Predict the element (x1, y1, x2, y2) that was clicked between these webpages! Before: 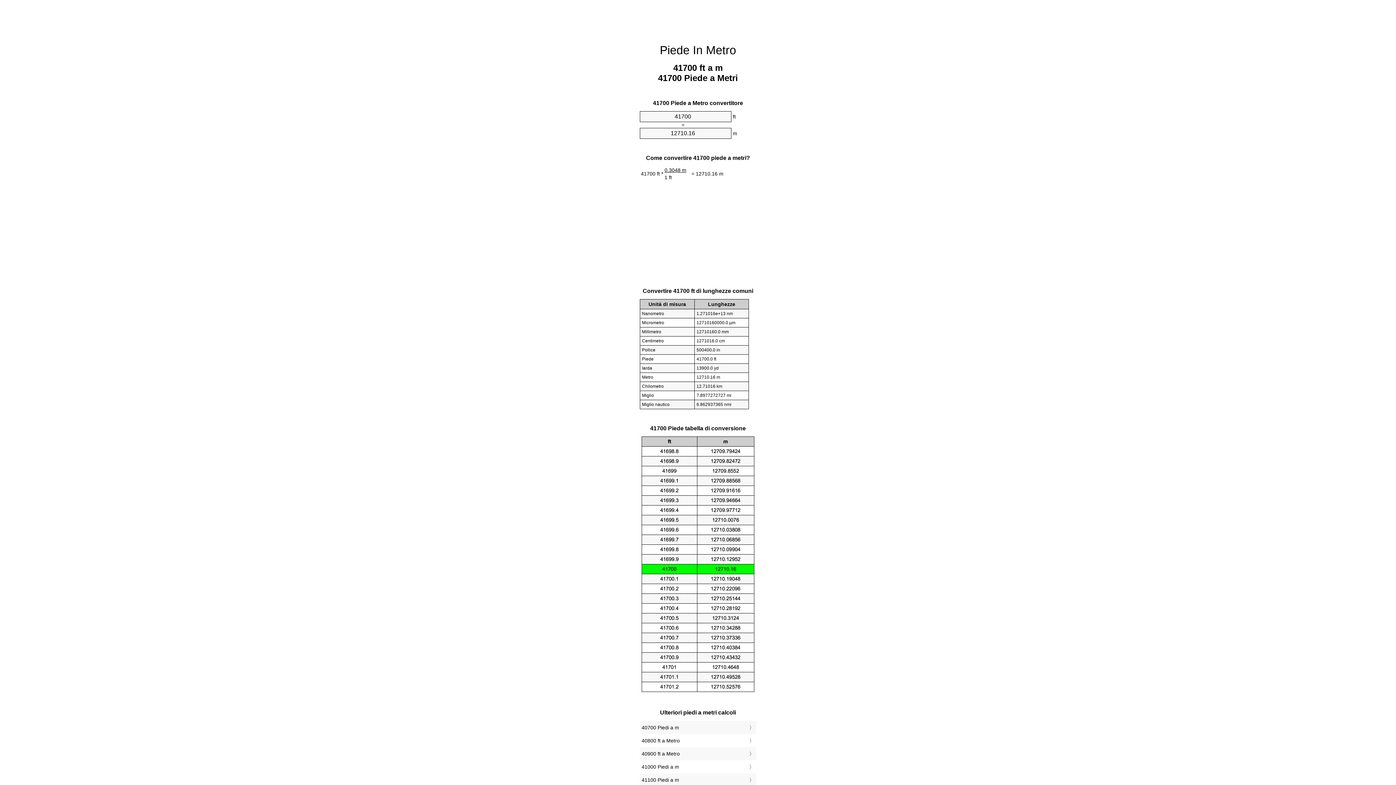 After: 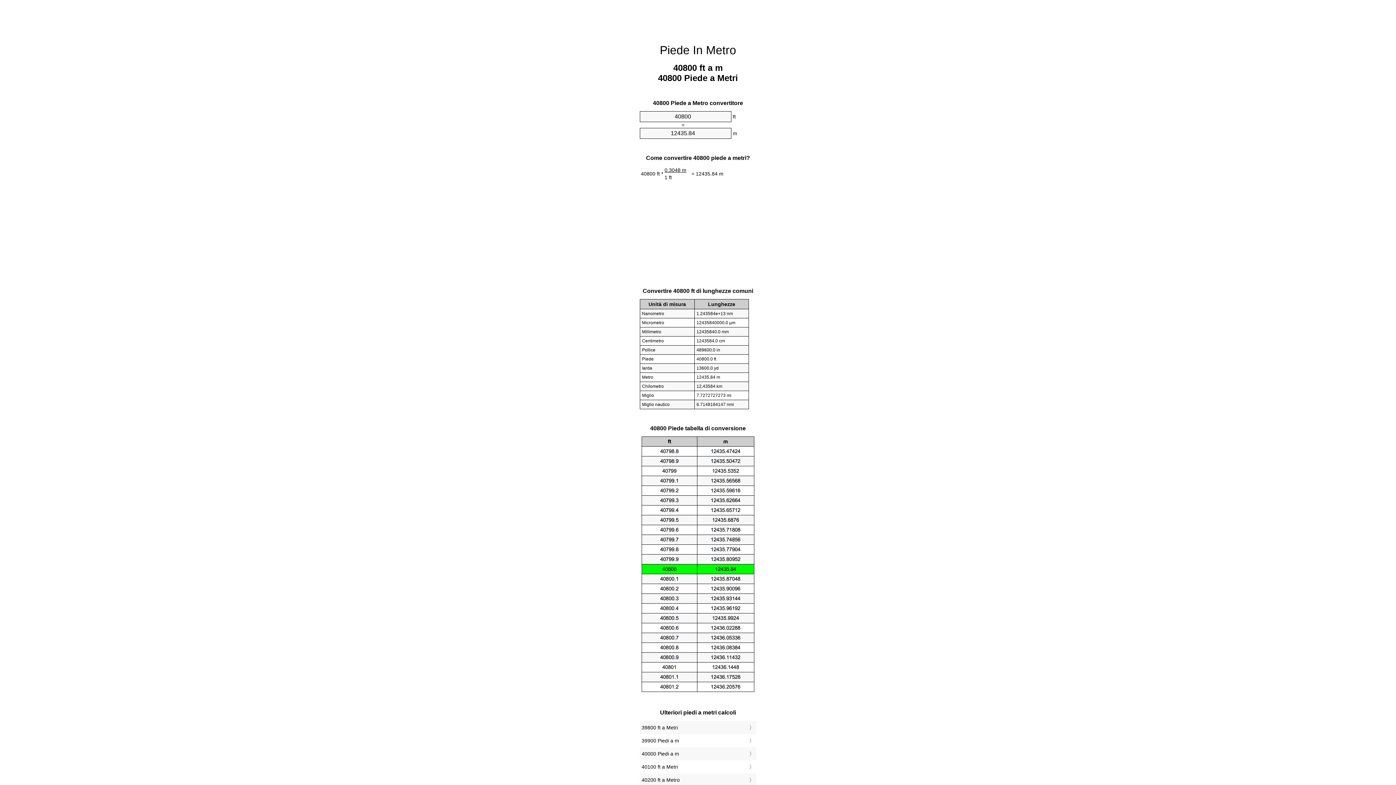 Action: label: 40800 ft a Metro bbox: (641, 736, 754, 745)